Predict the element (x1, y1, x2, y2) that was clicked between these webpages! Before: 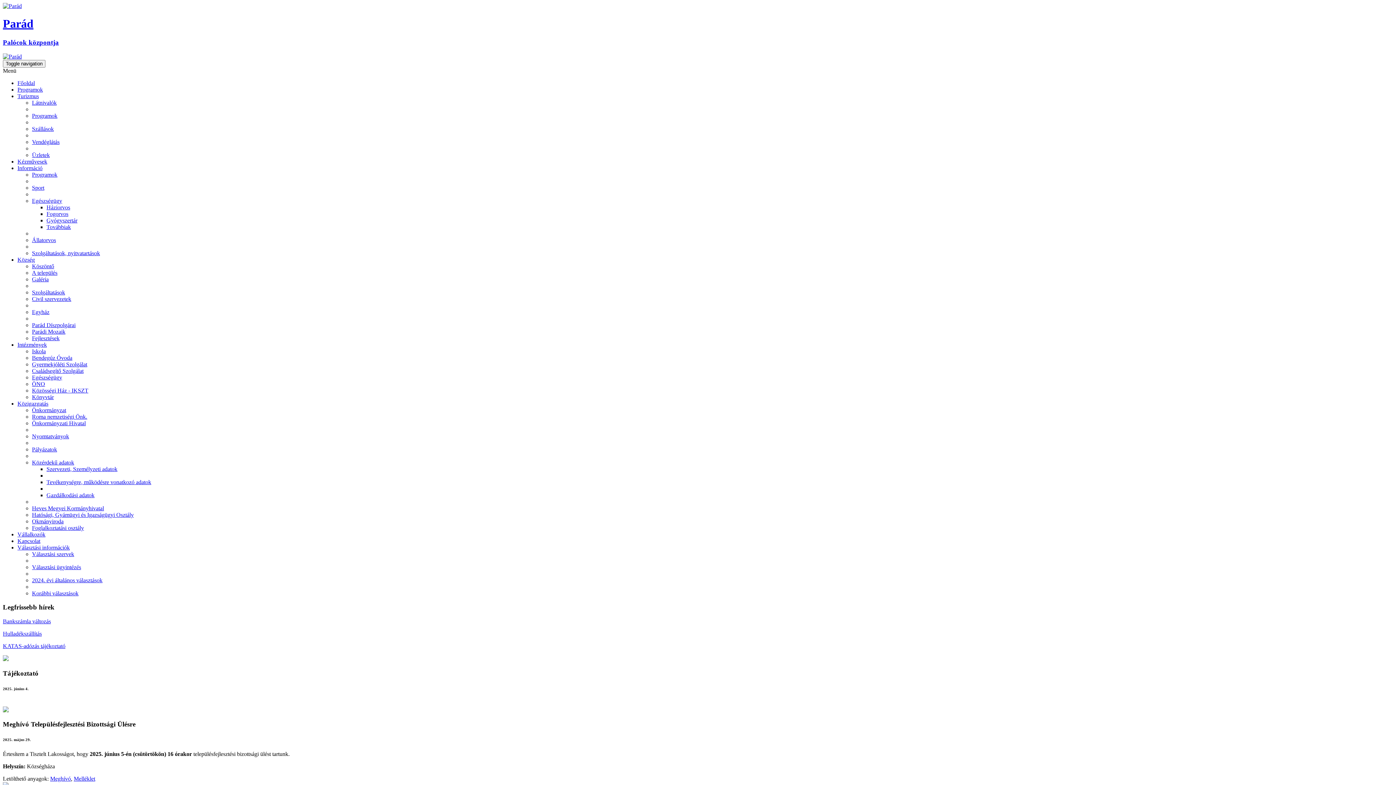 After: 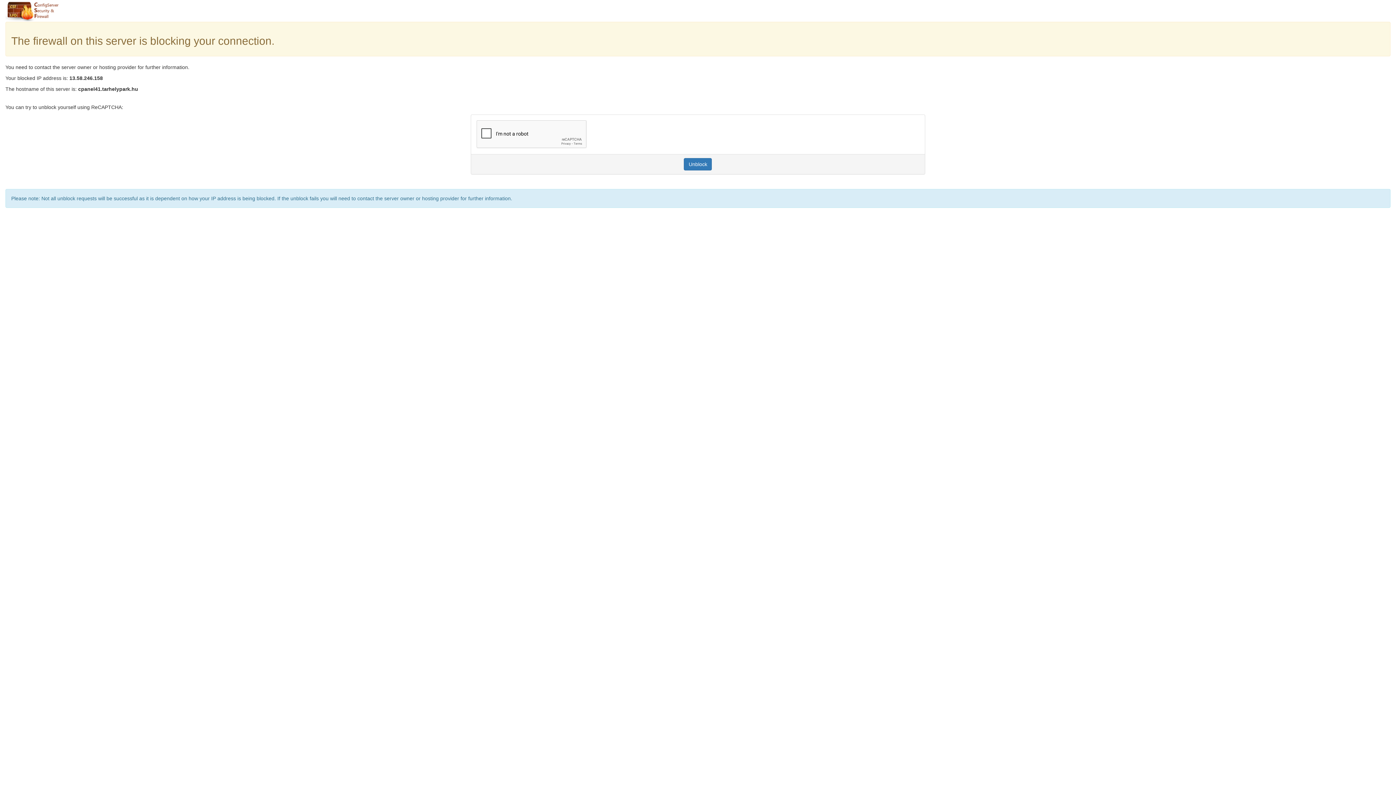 Action: bbox: (2, 2, 1393, 46) label: Parád
Palócok központja